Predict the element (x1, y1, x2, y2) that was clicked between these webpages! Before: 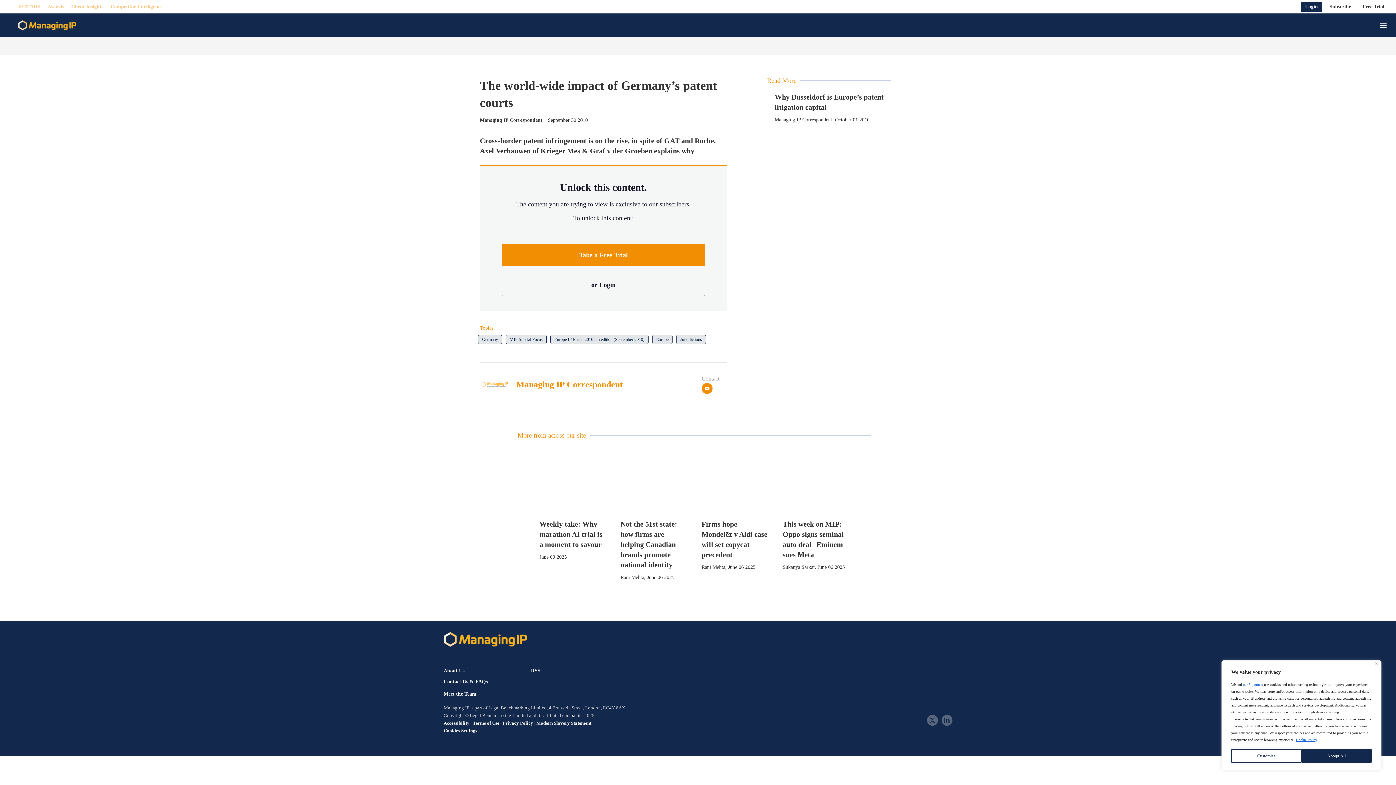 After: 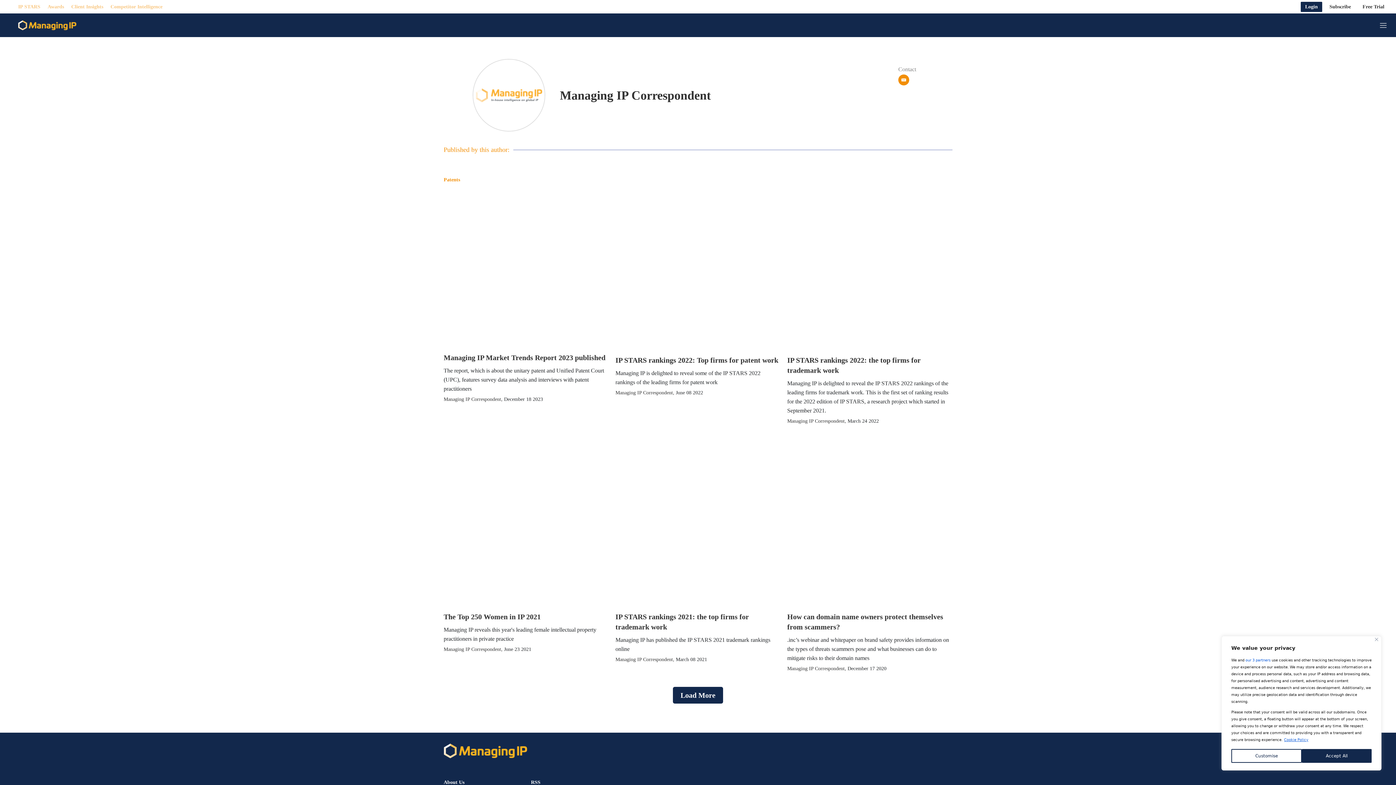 Action: bbox: (516, 379, 622, 389) label: Managing IP Correspondent